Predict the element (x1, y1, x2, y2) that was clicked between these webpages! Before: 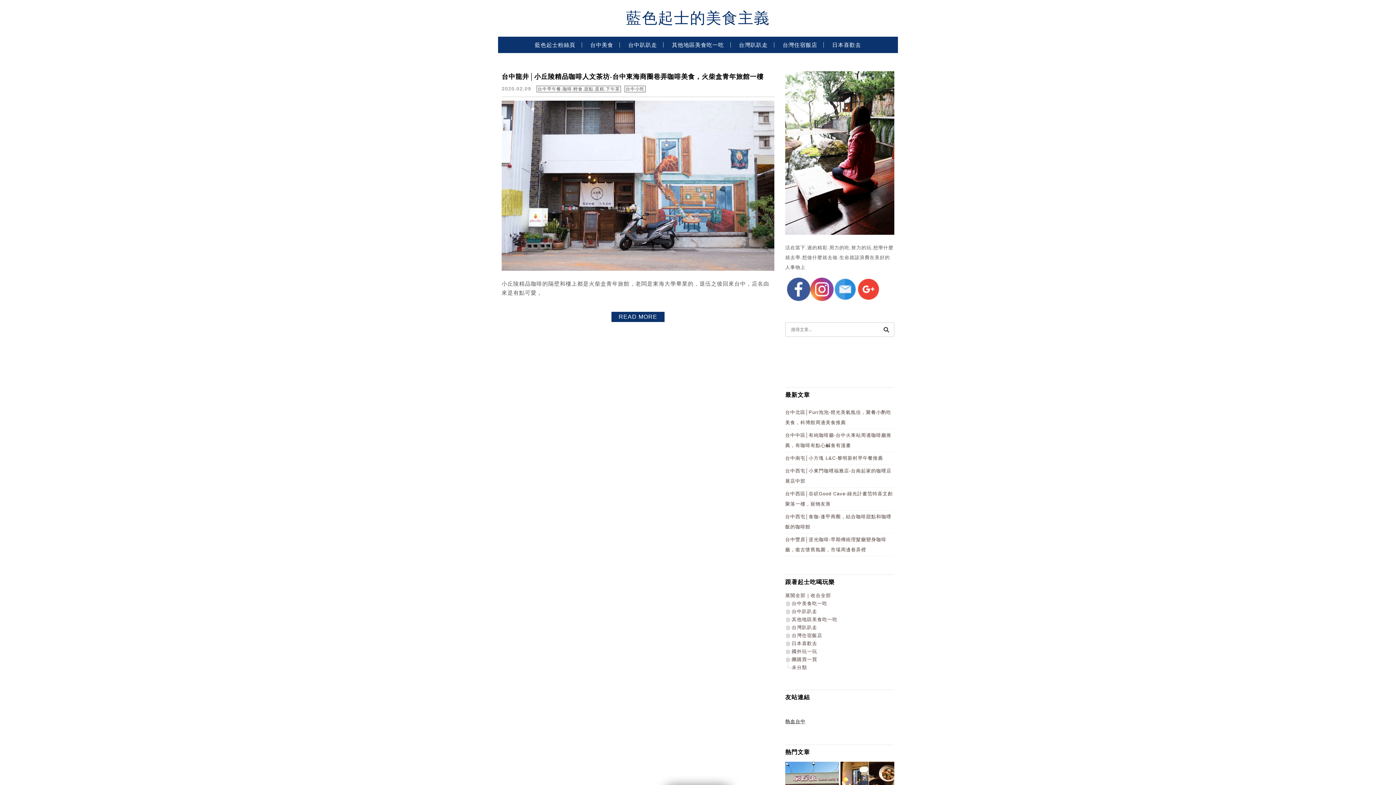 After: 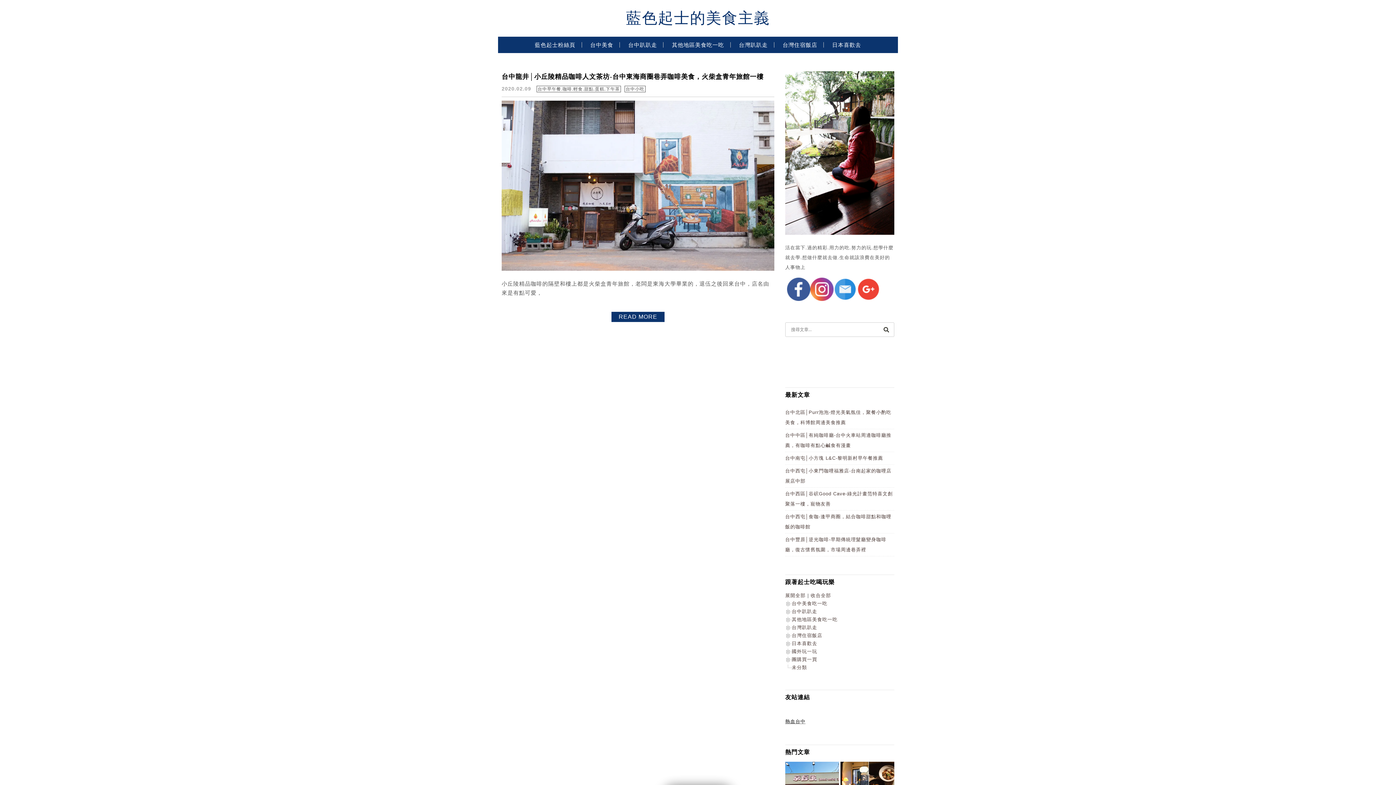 Action: bbox: (810, 296, 833, 302)